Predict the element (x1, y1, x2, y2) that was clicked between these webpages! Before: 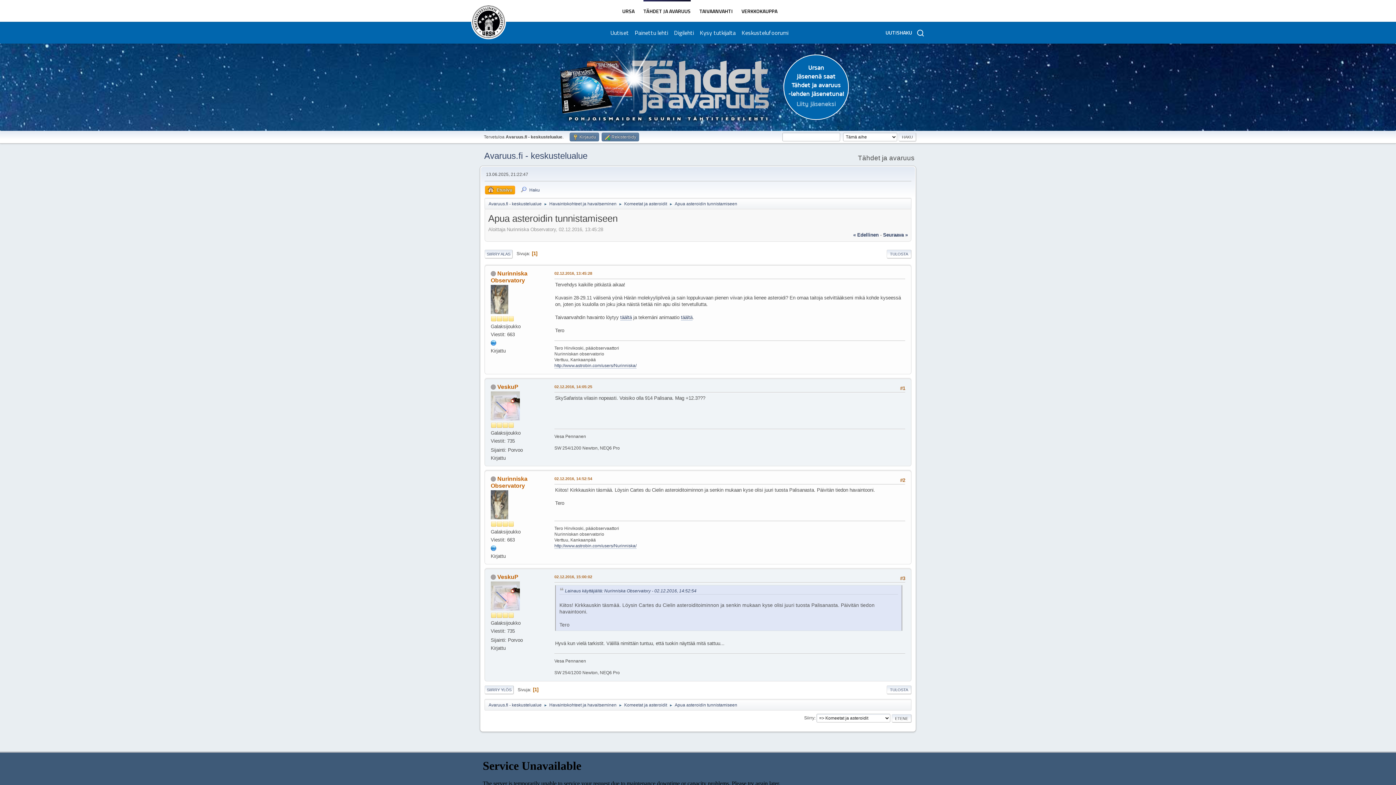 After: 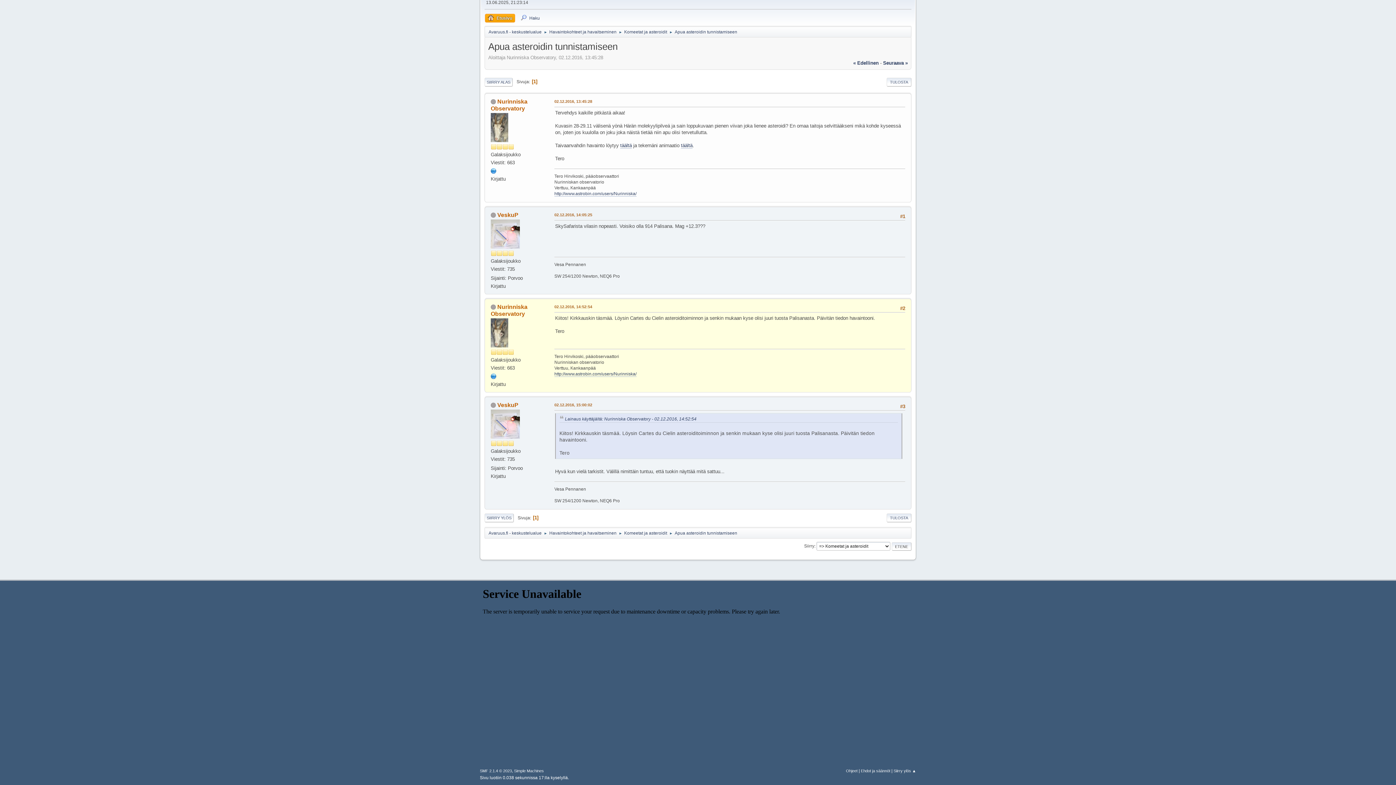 Action: label: 02.12.2016, 14:52:54 bbox: (554, 475, 592, 482)